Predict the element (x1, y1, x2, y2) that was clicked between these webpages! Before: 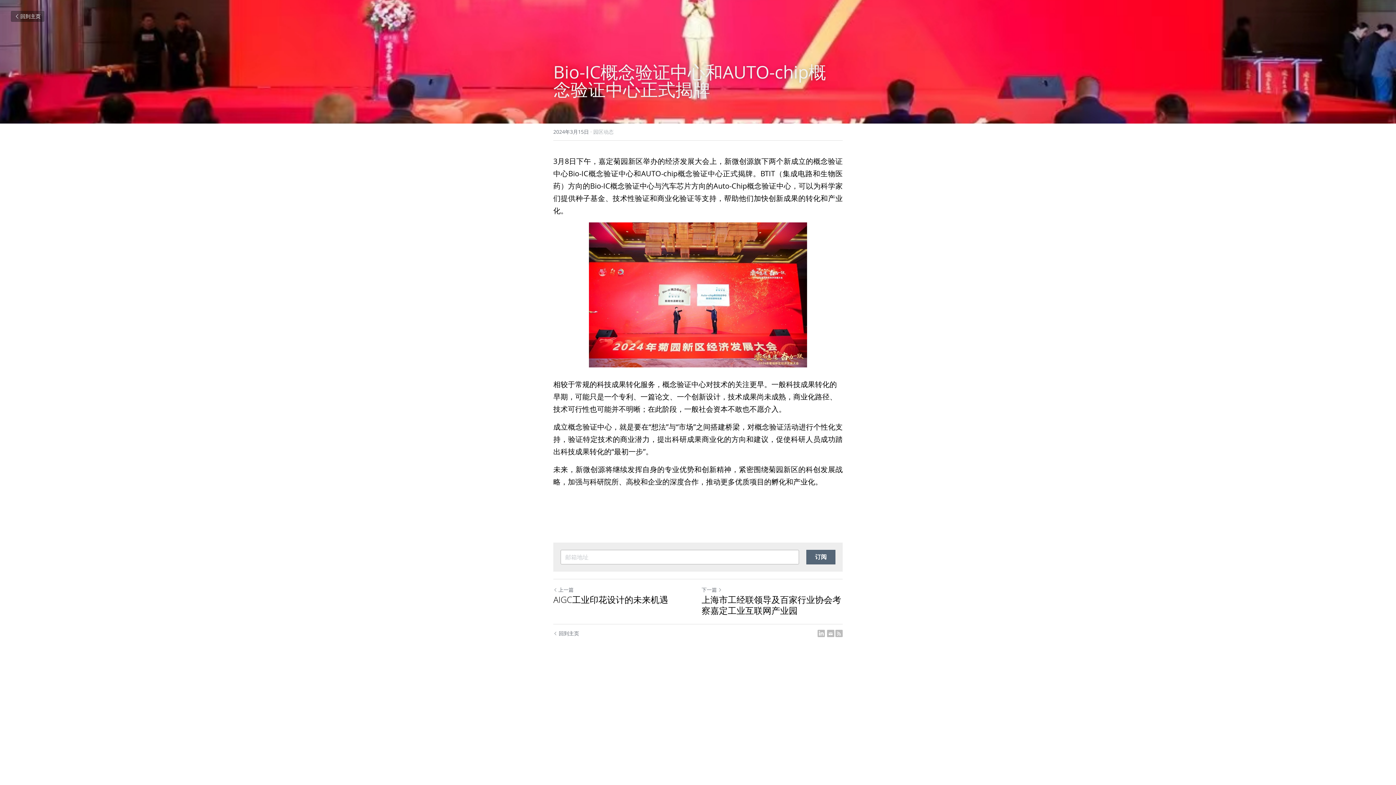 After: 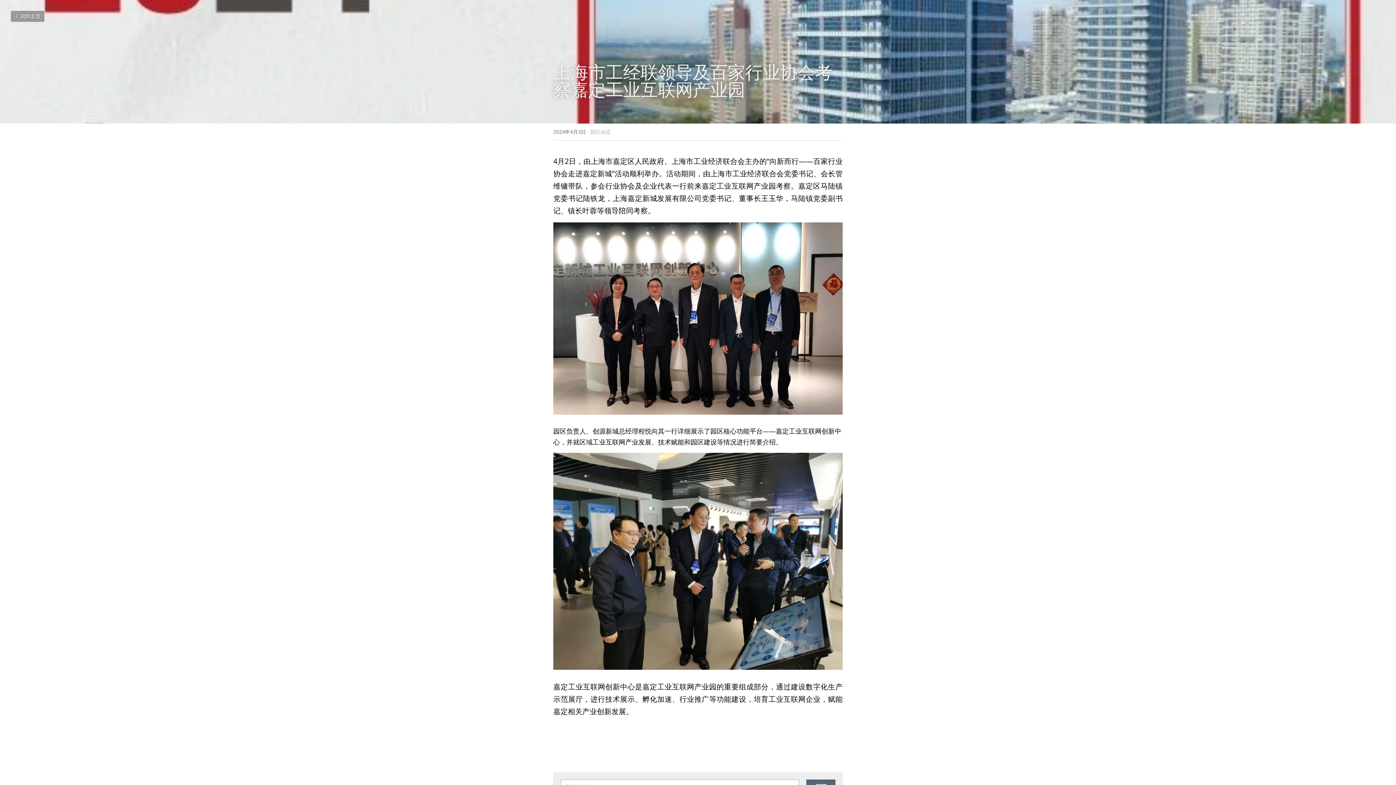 Action: label: 上海市工经联领导及百家行业协会考察嘉定工业互联网产业园 bbox: (701, 594, 842, 616)